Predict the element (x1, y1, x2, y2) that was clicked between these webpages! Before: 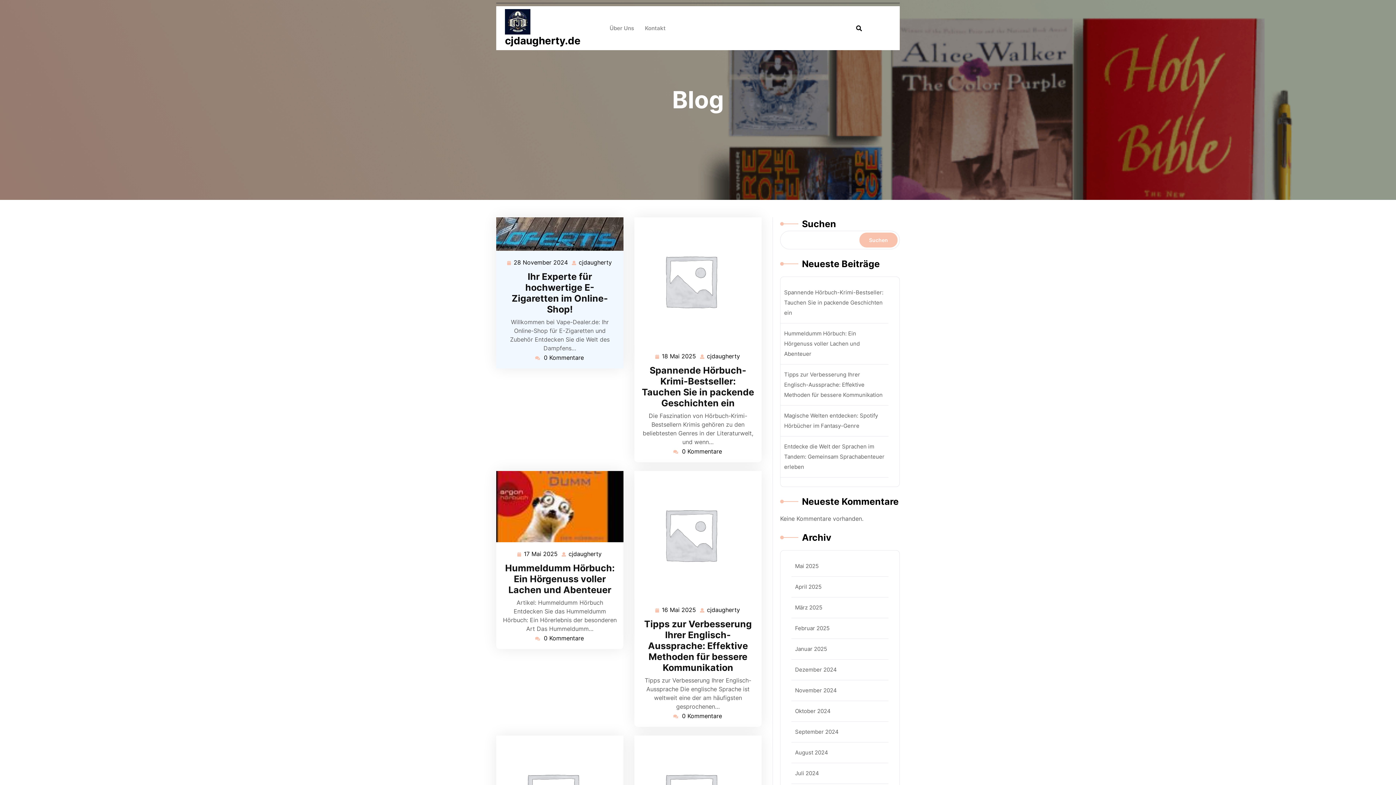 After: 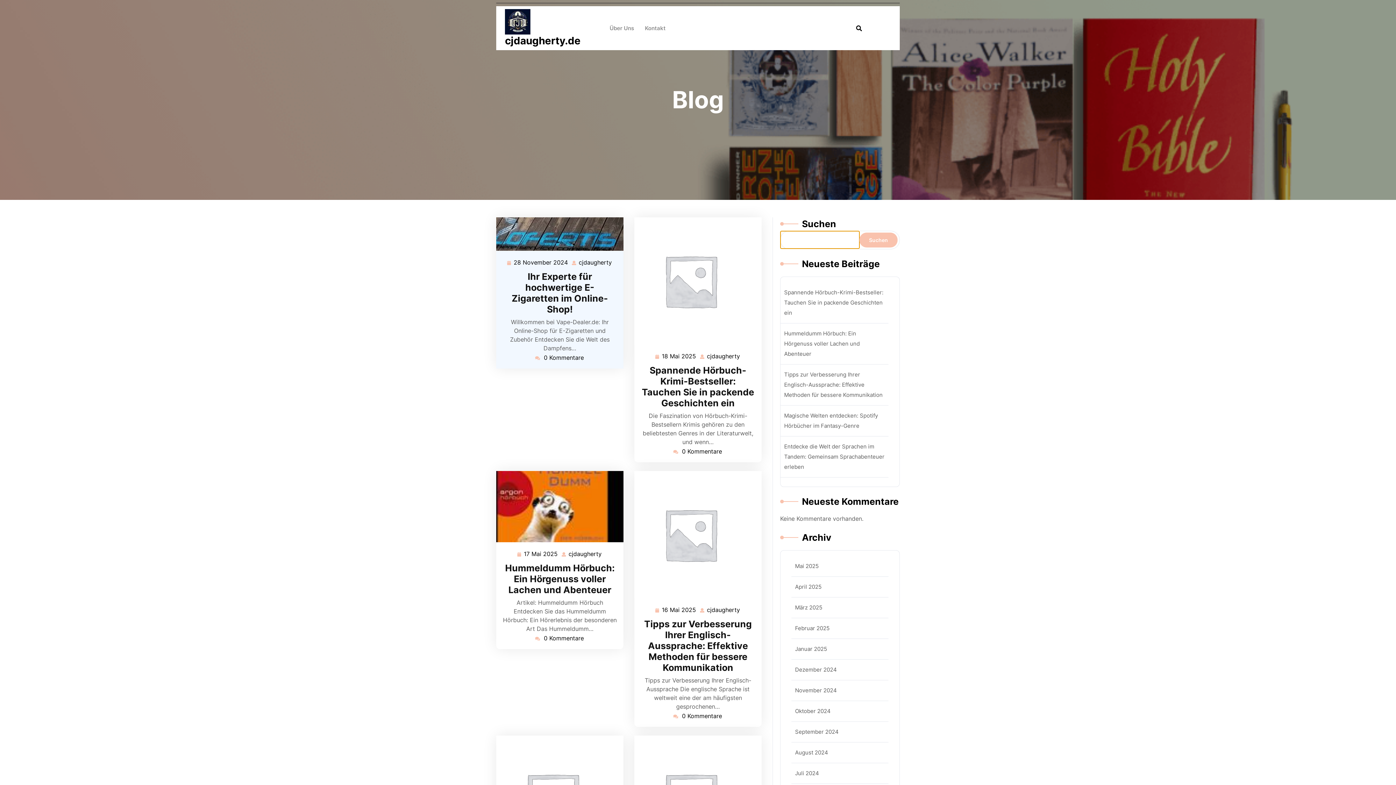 Action: bbox: (859, 232, 897, 247) label: Suchen